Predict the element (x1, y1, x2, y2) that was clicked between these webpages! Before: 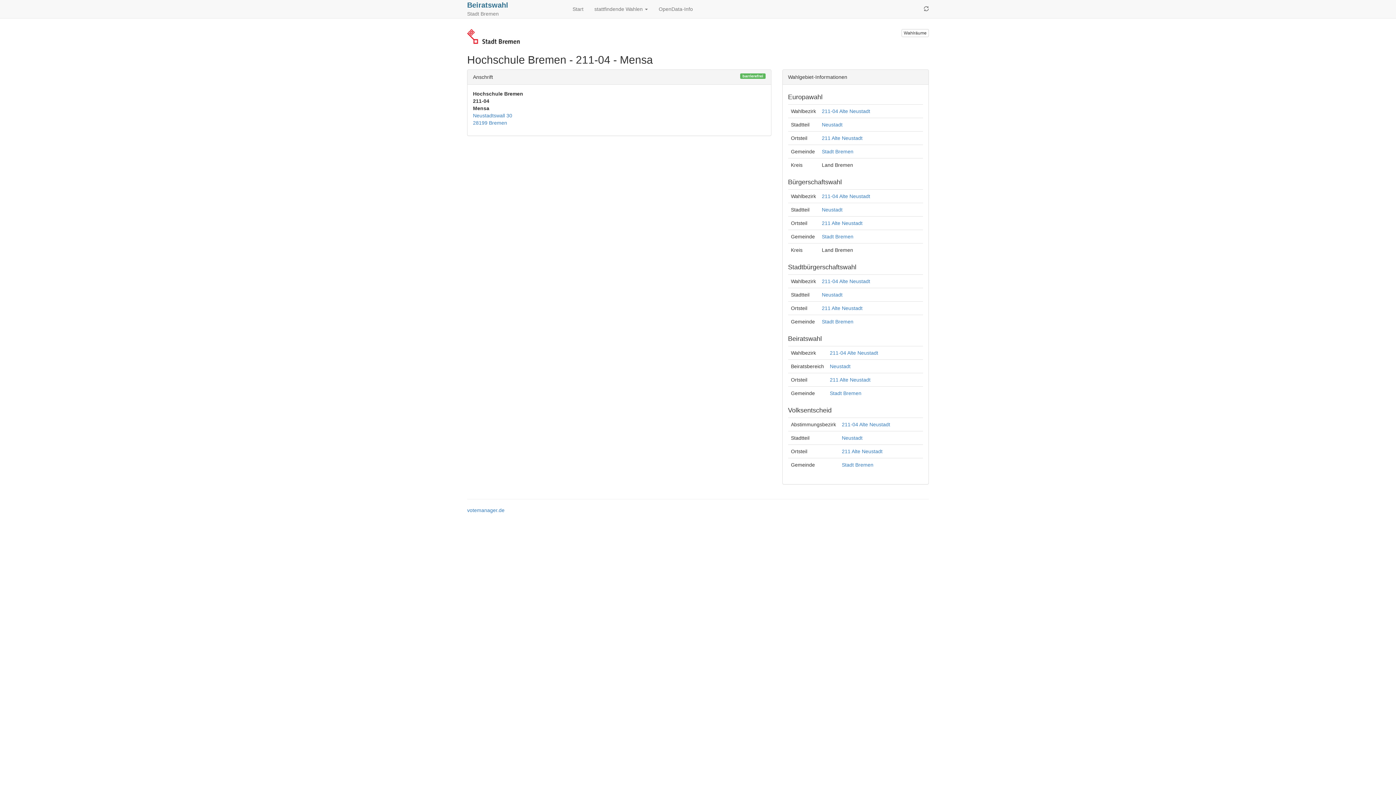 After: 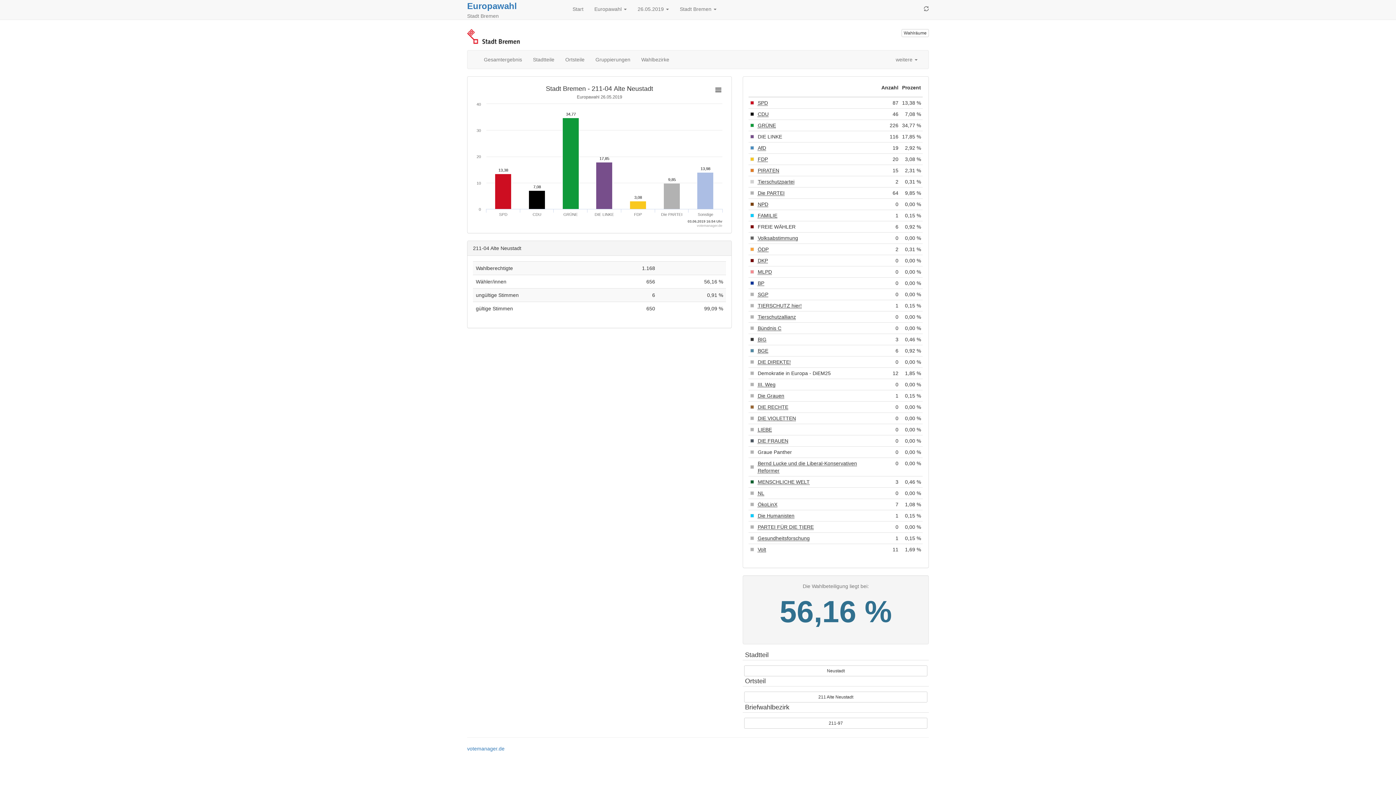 Action: bbox: (822, 108, 870, 114) label: 211-04 Alte Neustadt